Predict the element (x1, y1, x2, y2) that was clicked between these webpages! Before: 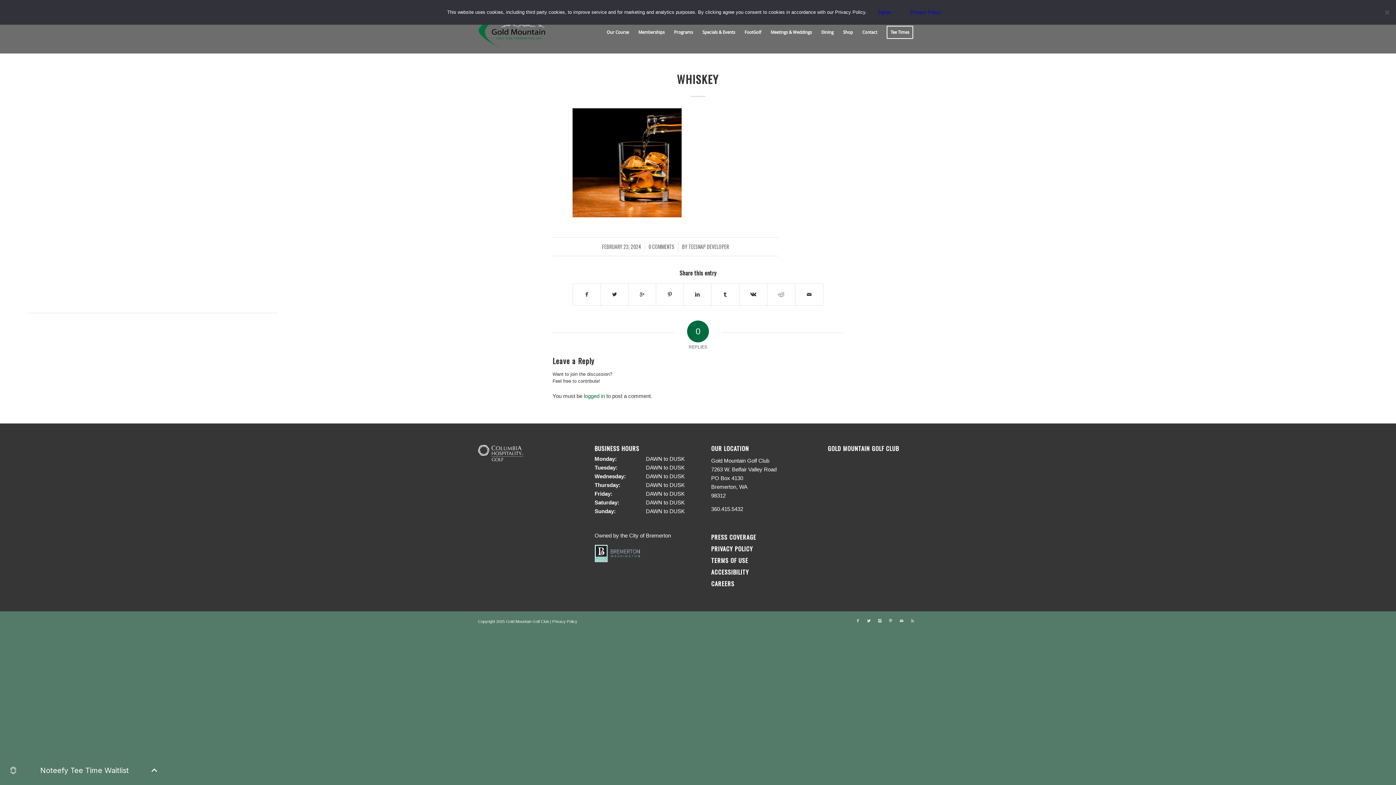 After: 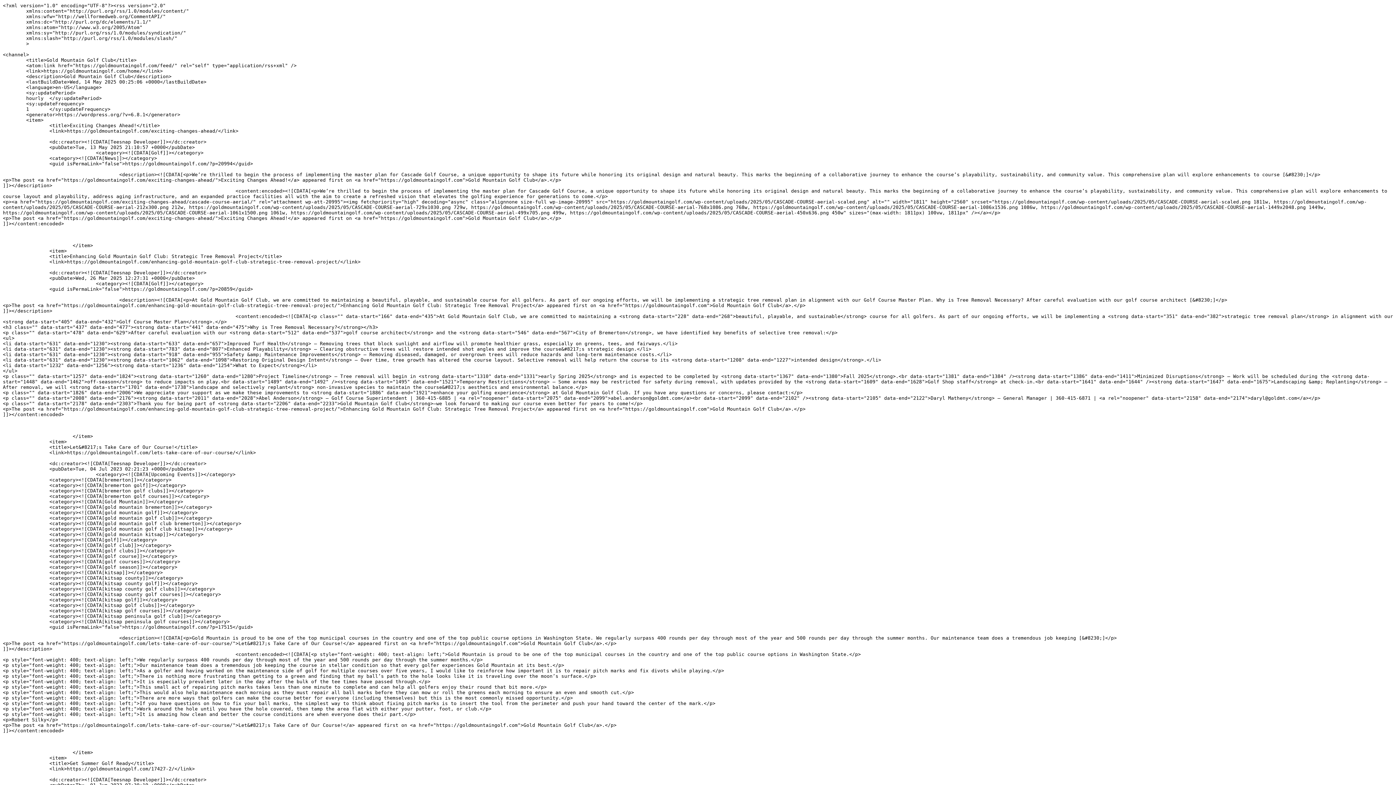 Action: bbox: (907, 615, 918, 626)